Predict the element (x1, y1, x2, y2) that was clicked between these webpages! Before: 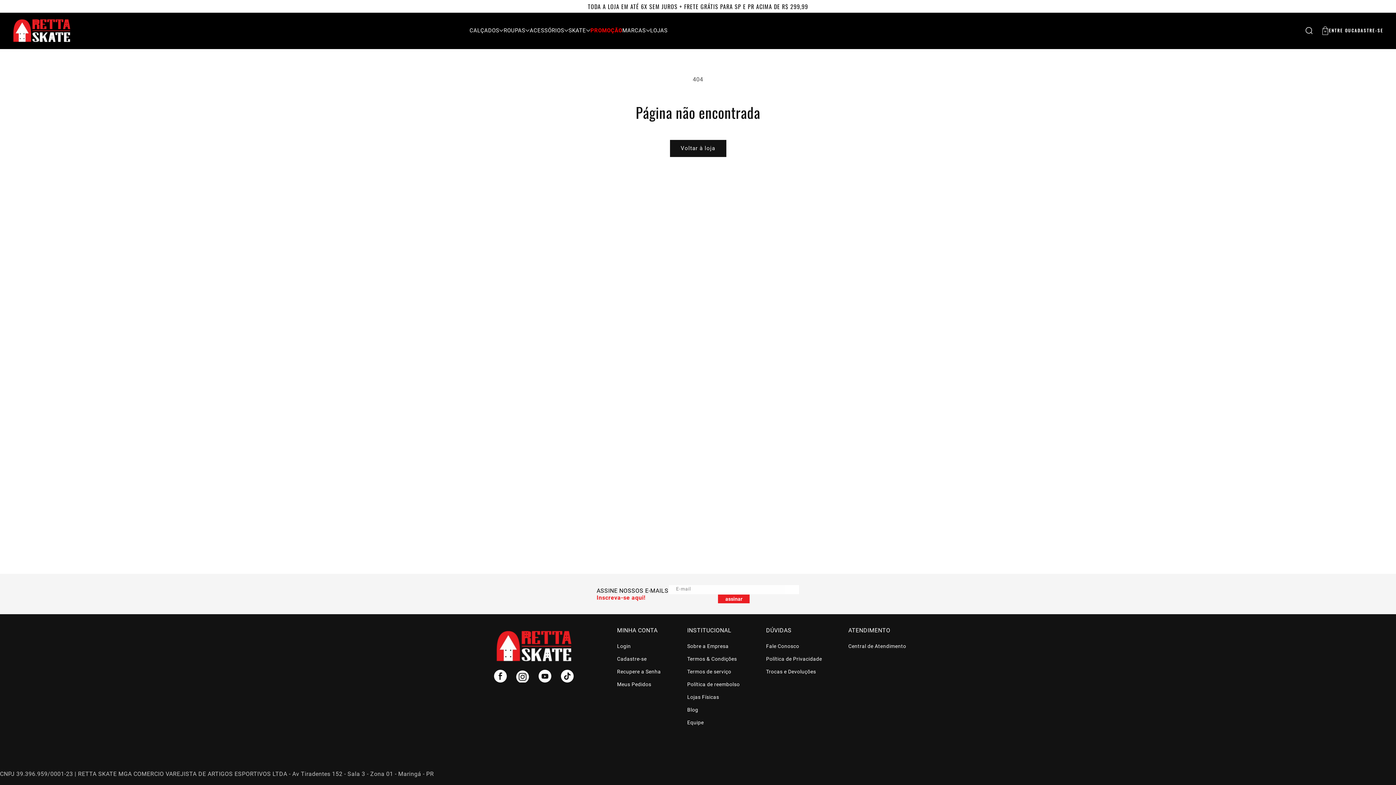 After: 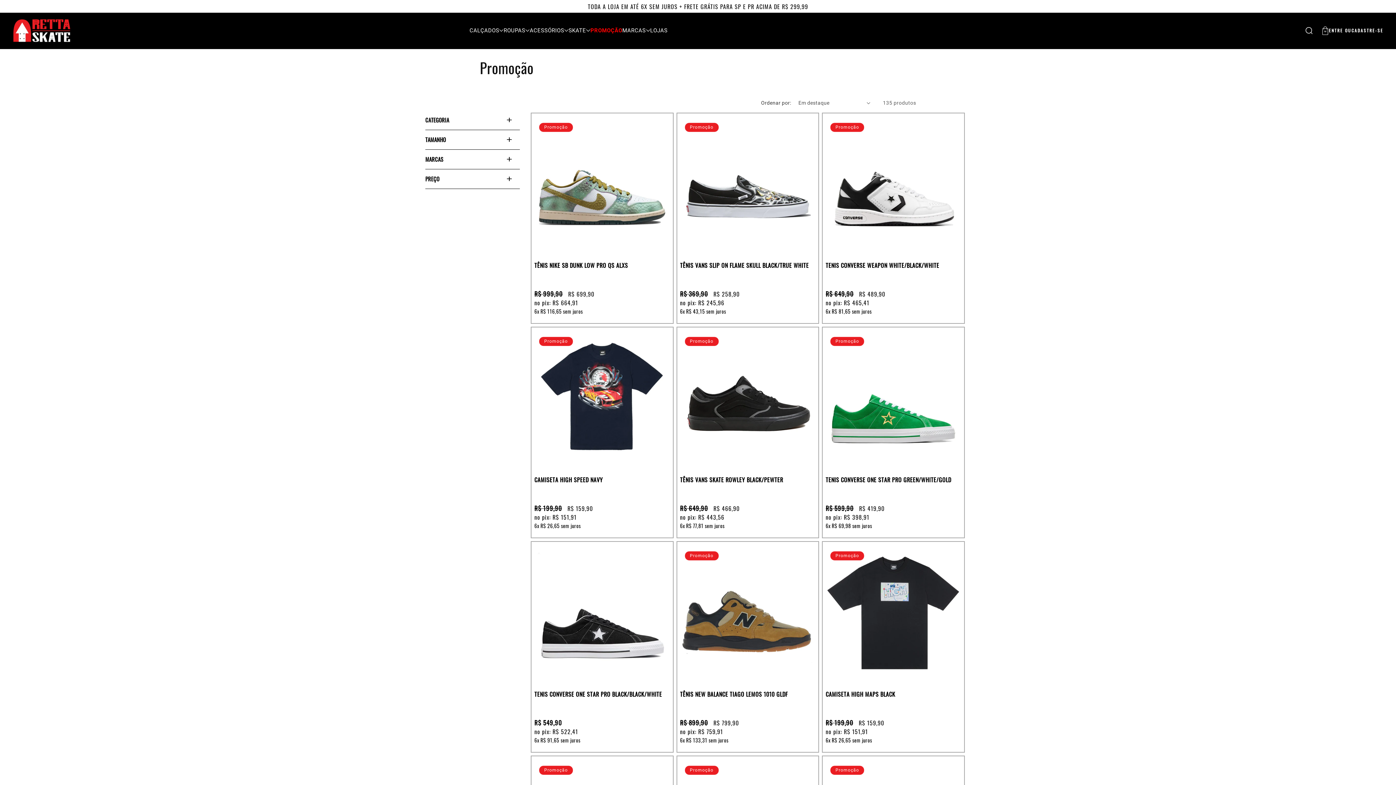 Action: bbox: (590, 27, 622, 33) label: PROMOÇÃO